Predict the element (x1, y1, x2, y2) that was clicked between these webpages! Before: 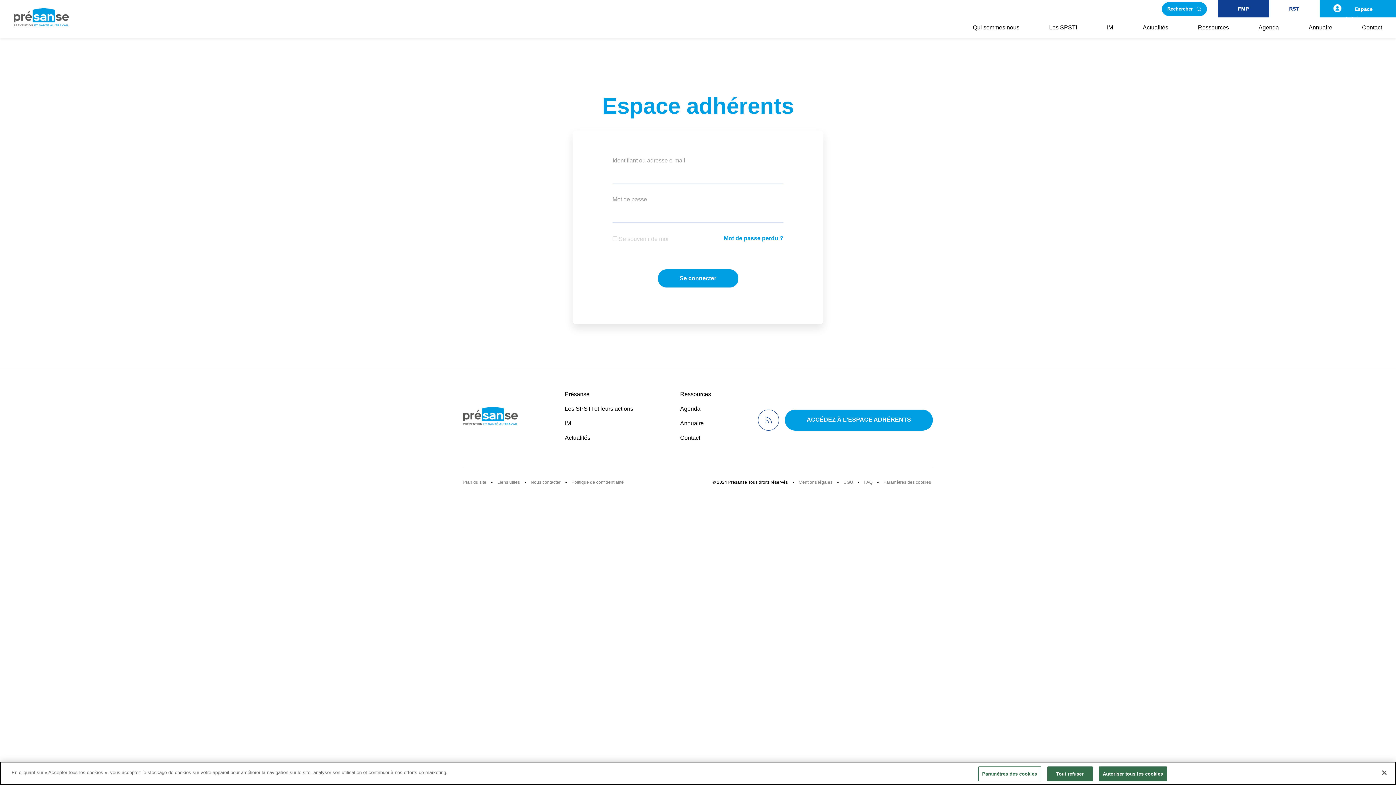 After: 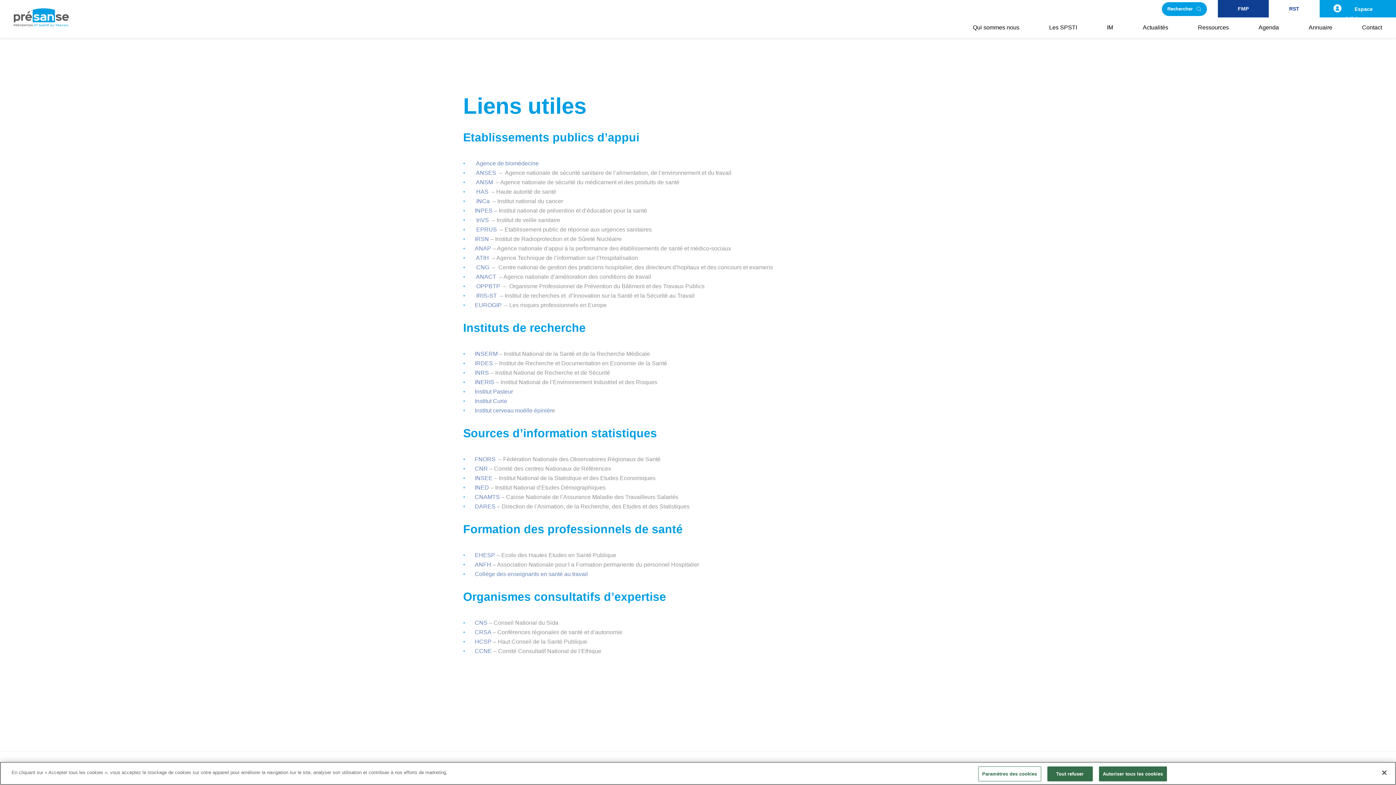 Action: bbox: (497, 480, 520, 485) label: Liens utiles